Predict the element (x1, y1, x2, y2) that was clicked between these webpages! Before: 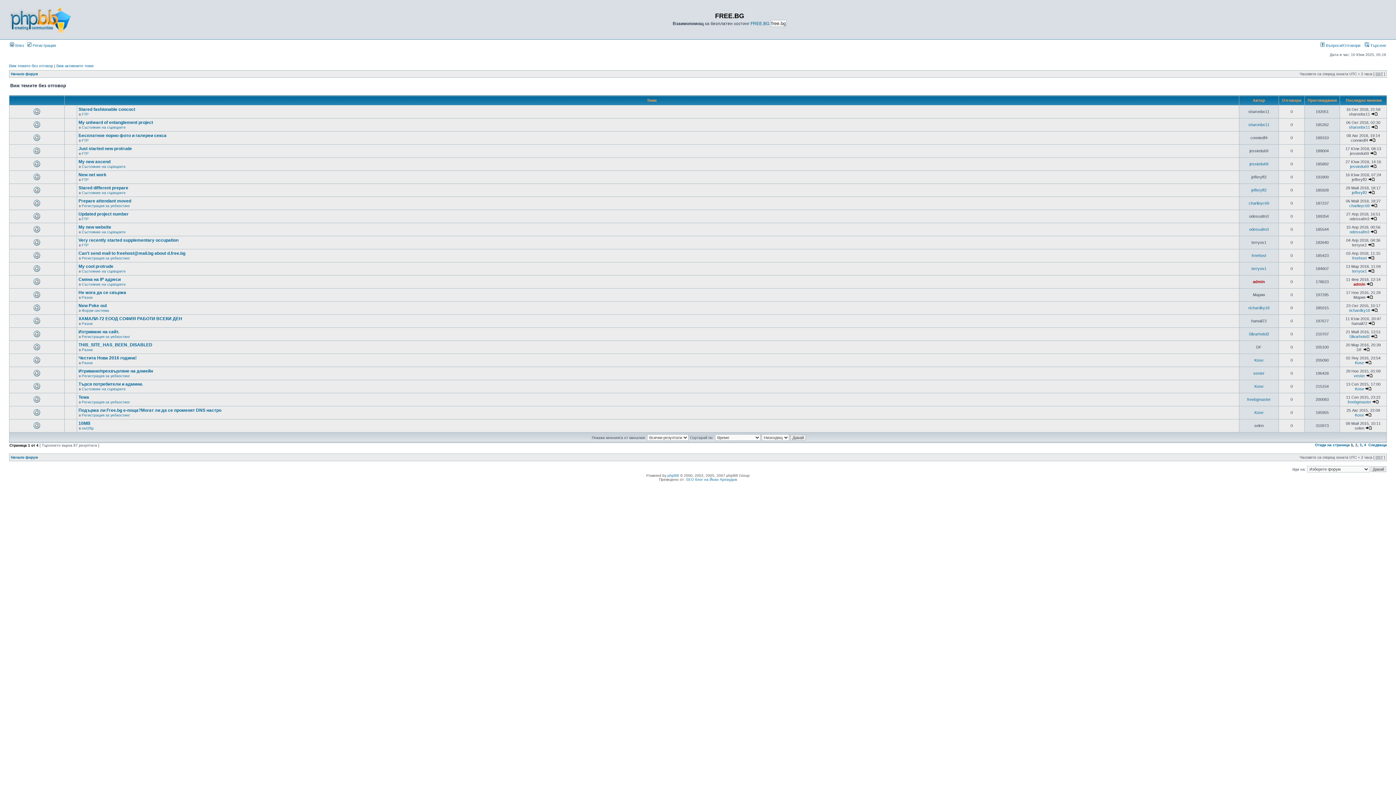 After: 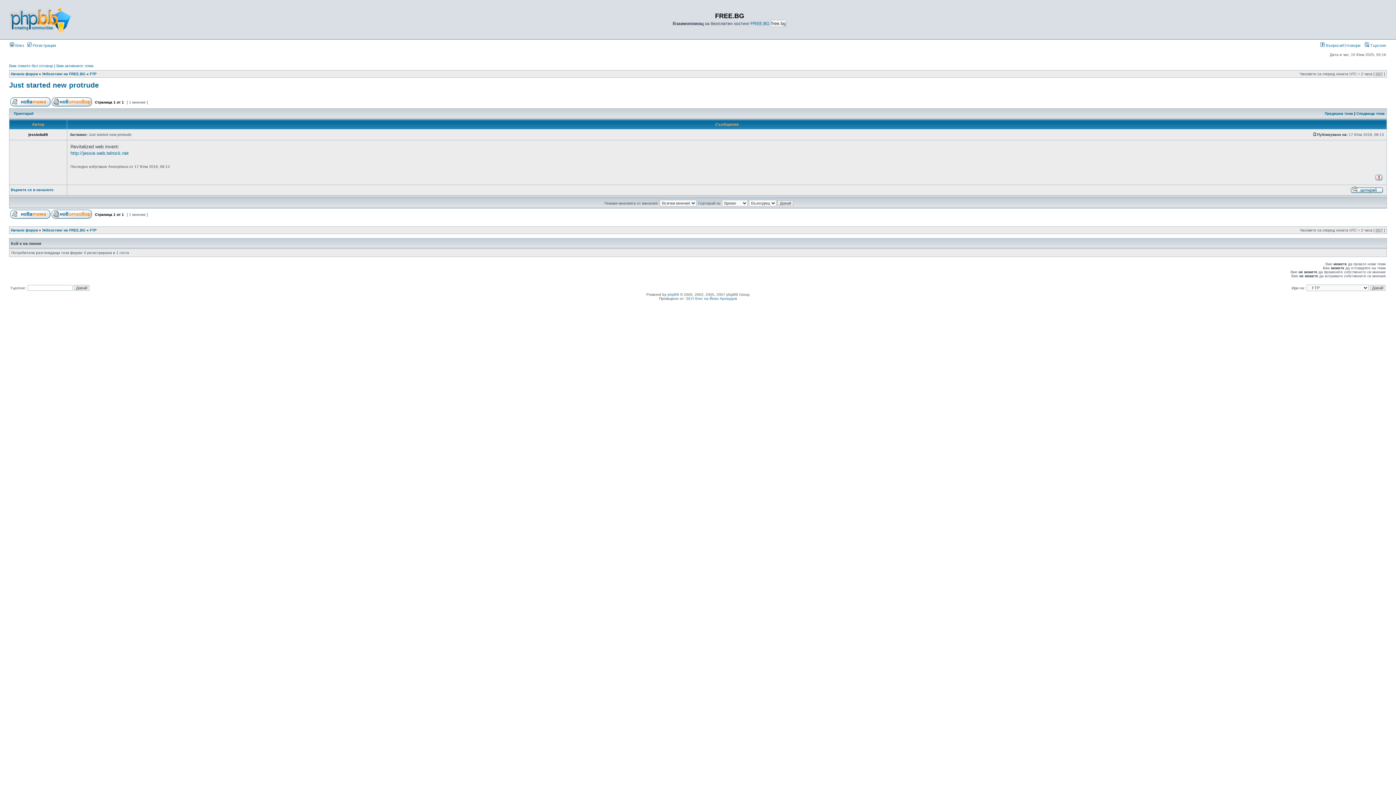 Action: bbox: (78, 146, 132, 151) label: Just started new protrude